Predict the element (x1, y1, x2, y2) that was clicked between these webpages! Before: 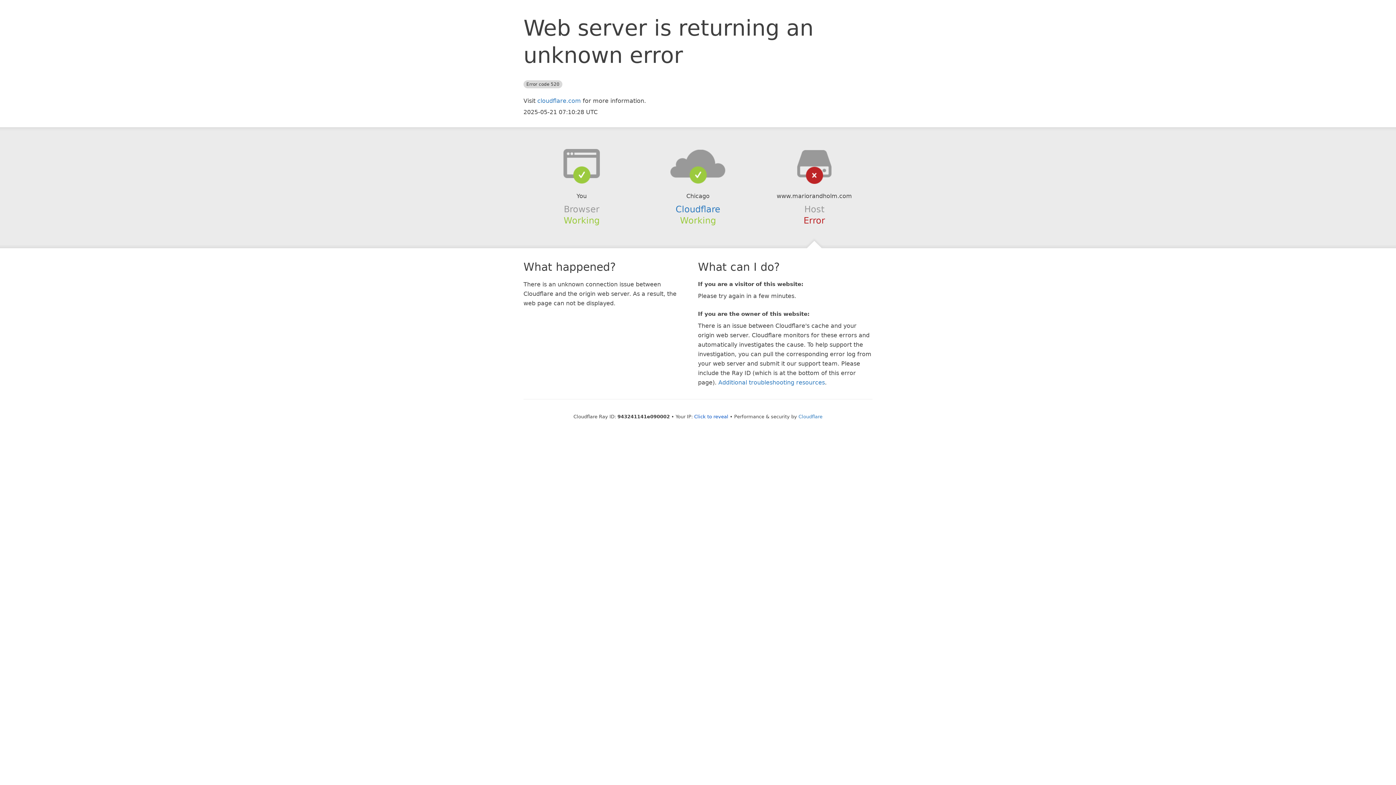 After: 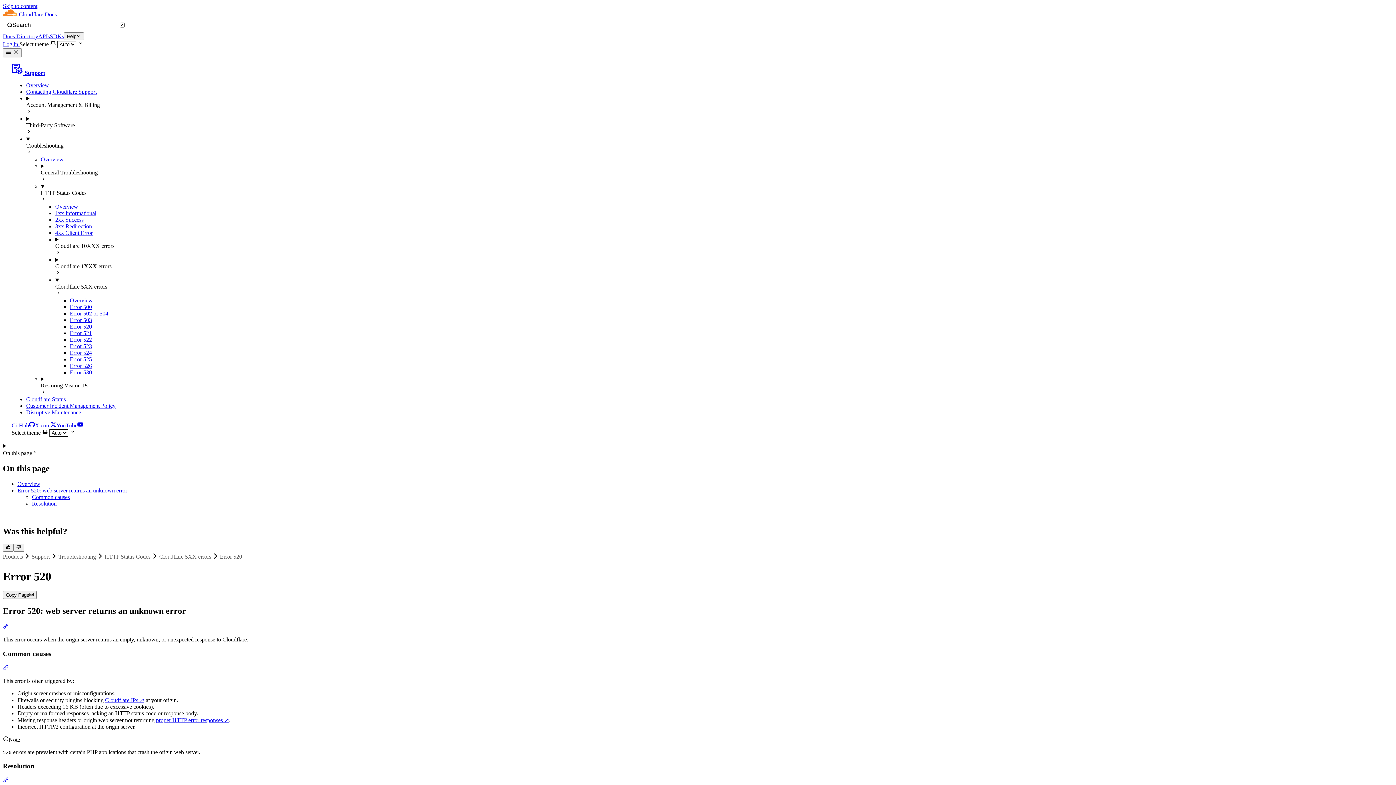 Action: label: Additional troubleshooting resources bbox: (718, 379, 825, 386)